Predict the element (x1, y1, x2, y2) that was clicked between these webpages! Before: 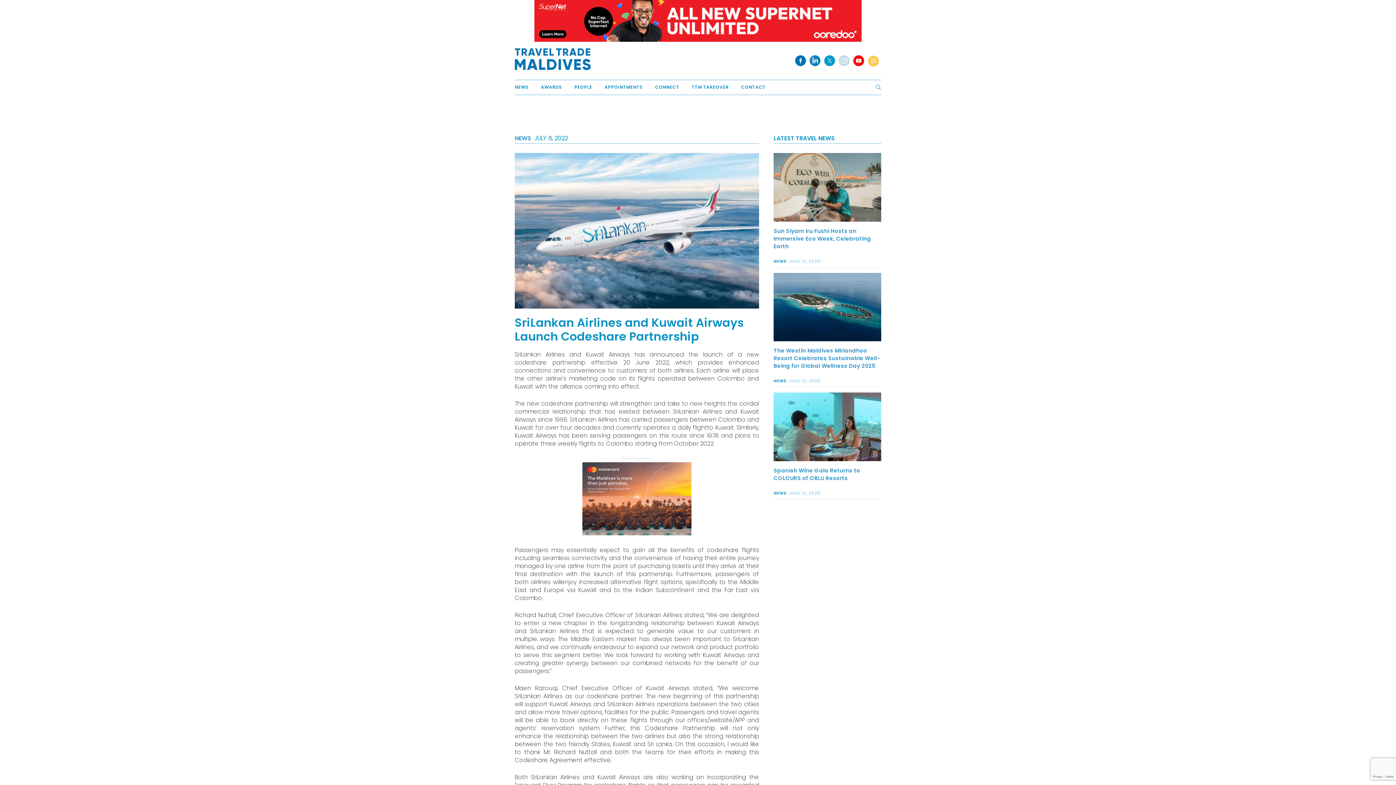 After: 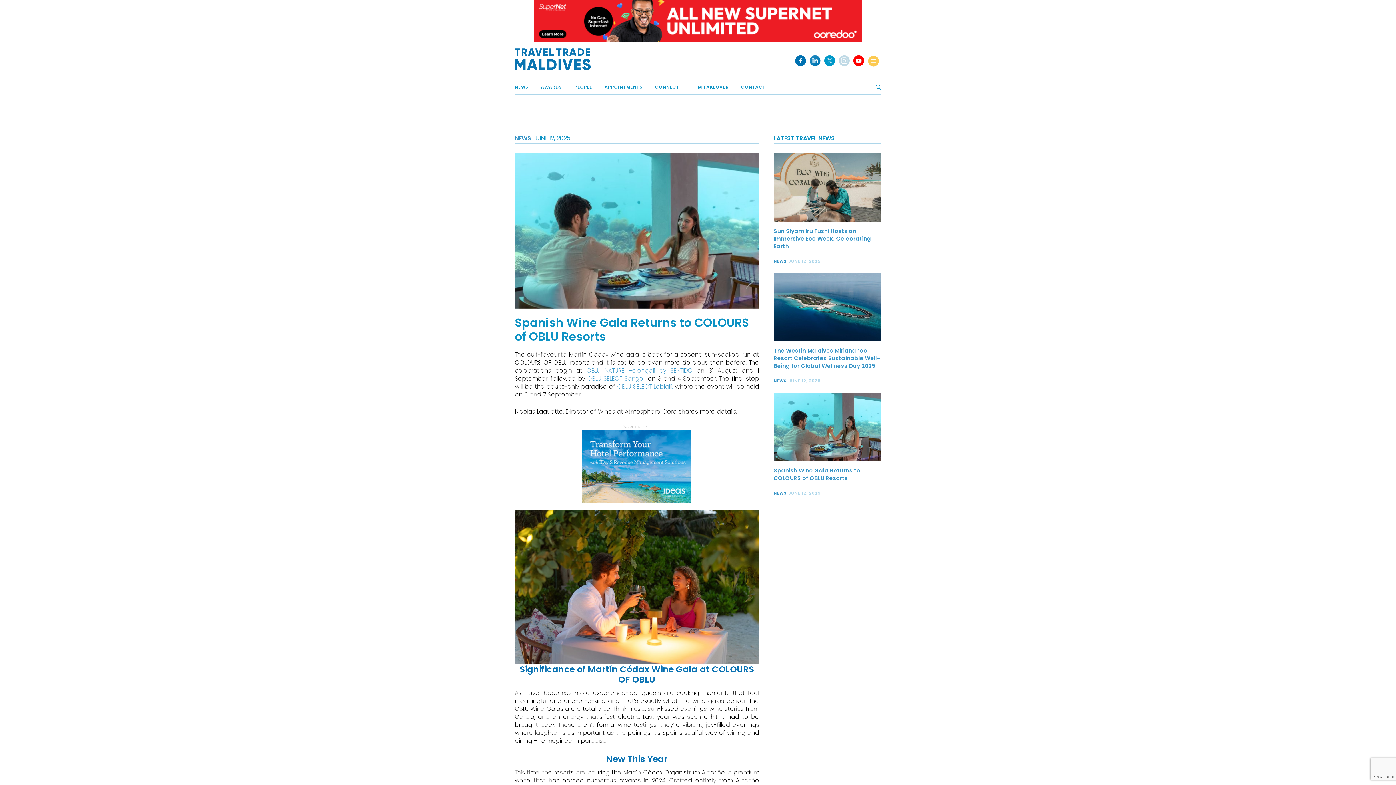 Action: bbox: (773, 422, 881, 430)